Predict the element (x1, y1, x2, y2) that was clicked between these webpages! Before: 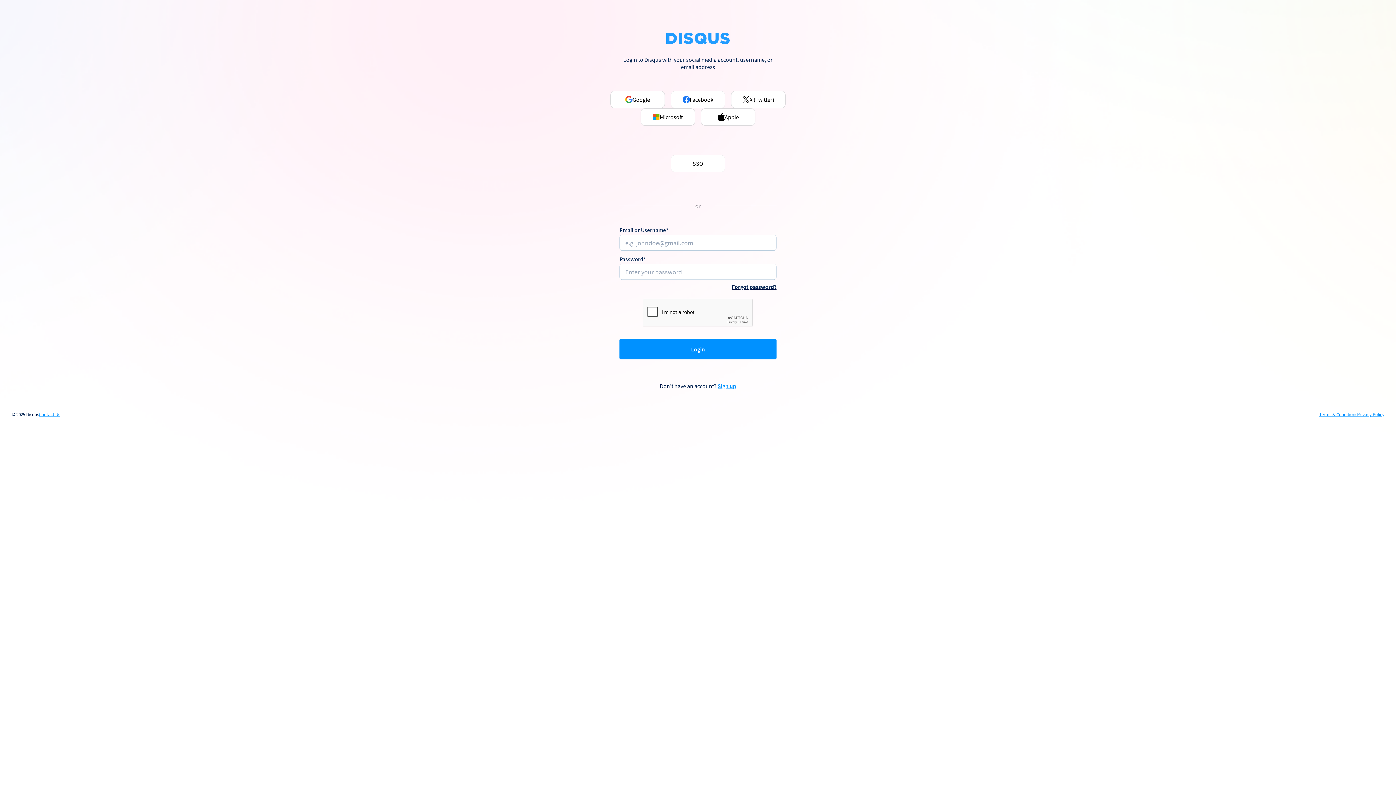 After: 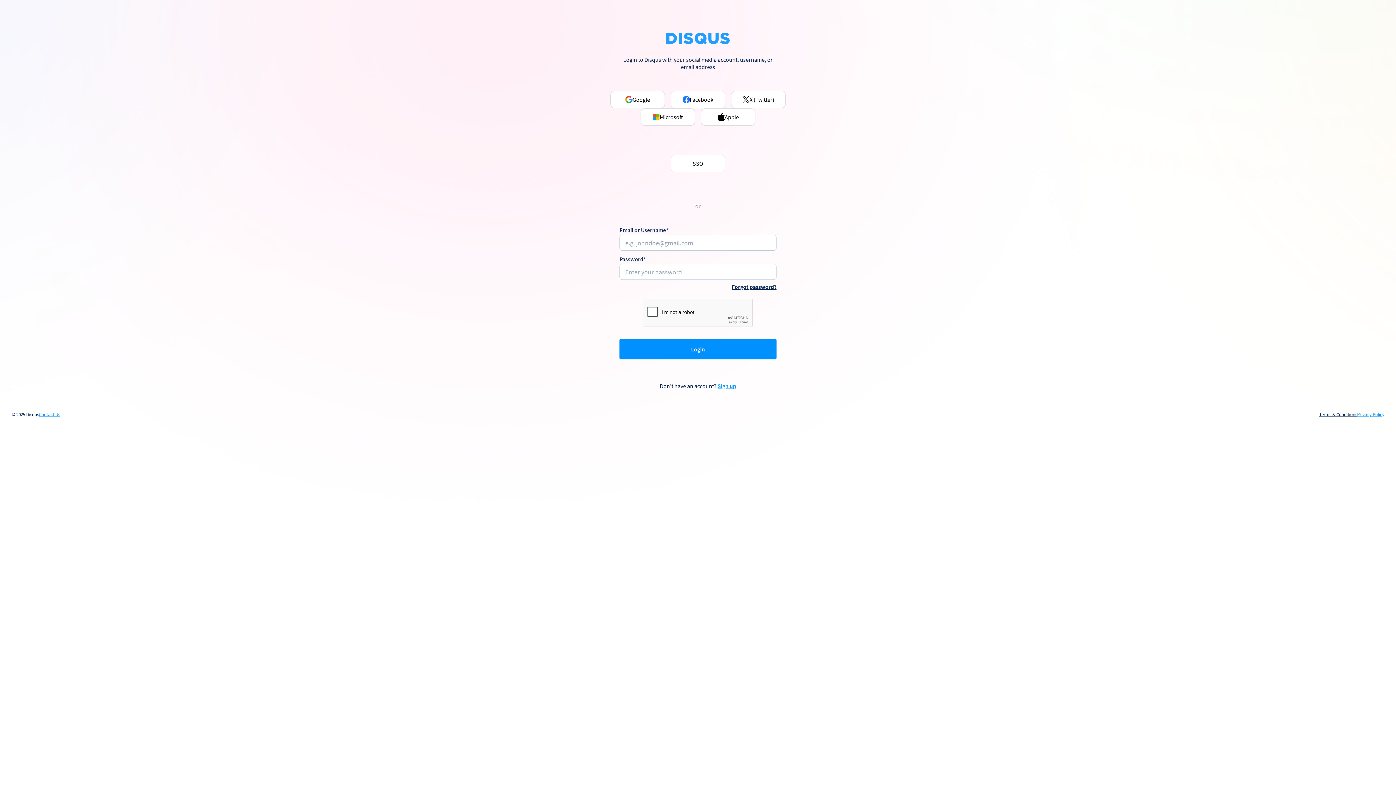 Action: bbox: (1319, 412, 1357, 417) label: Terms & Conditions